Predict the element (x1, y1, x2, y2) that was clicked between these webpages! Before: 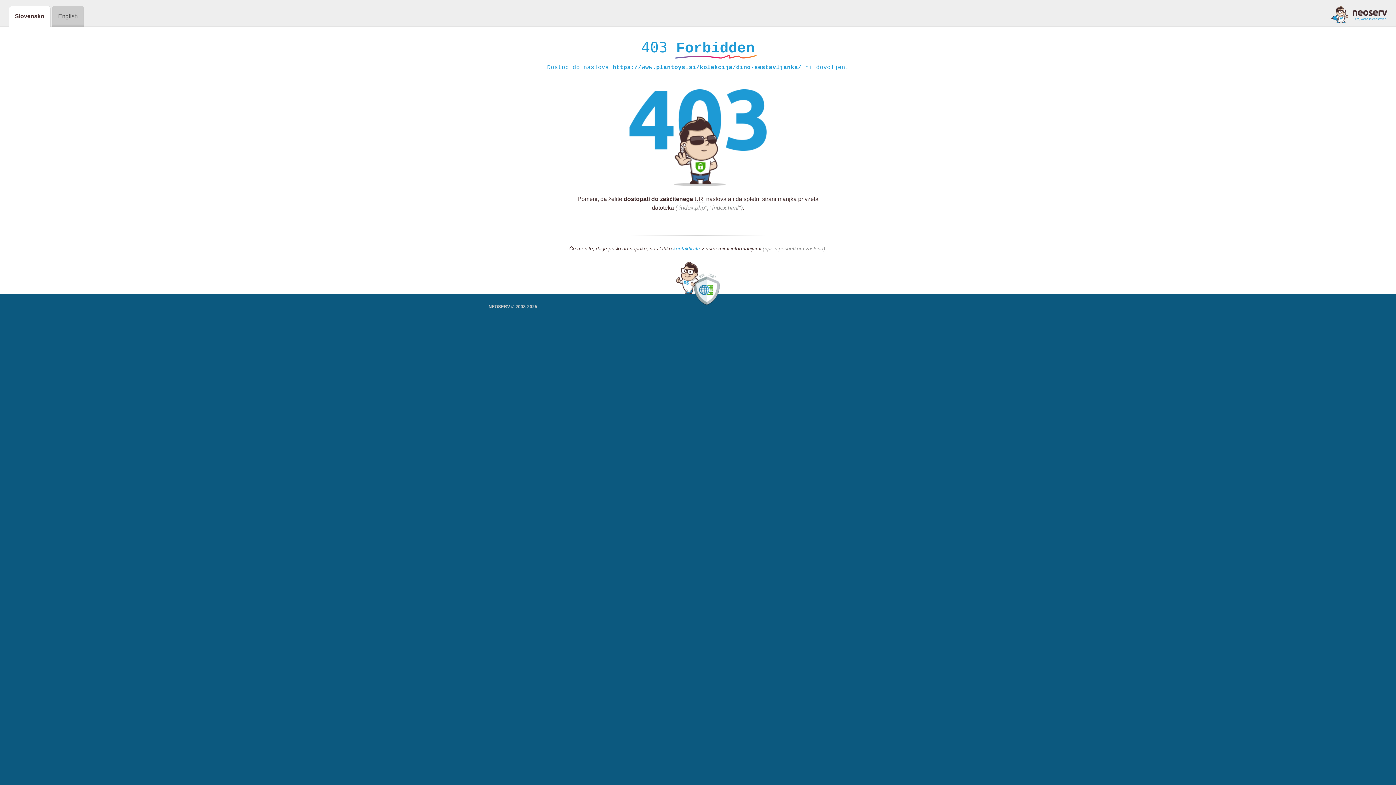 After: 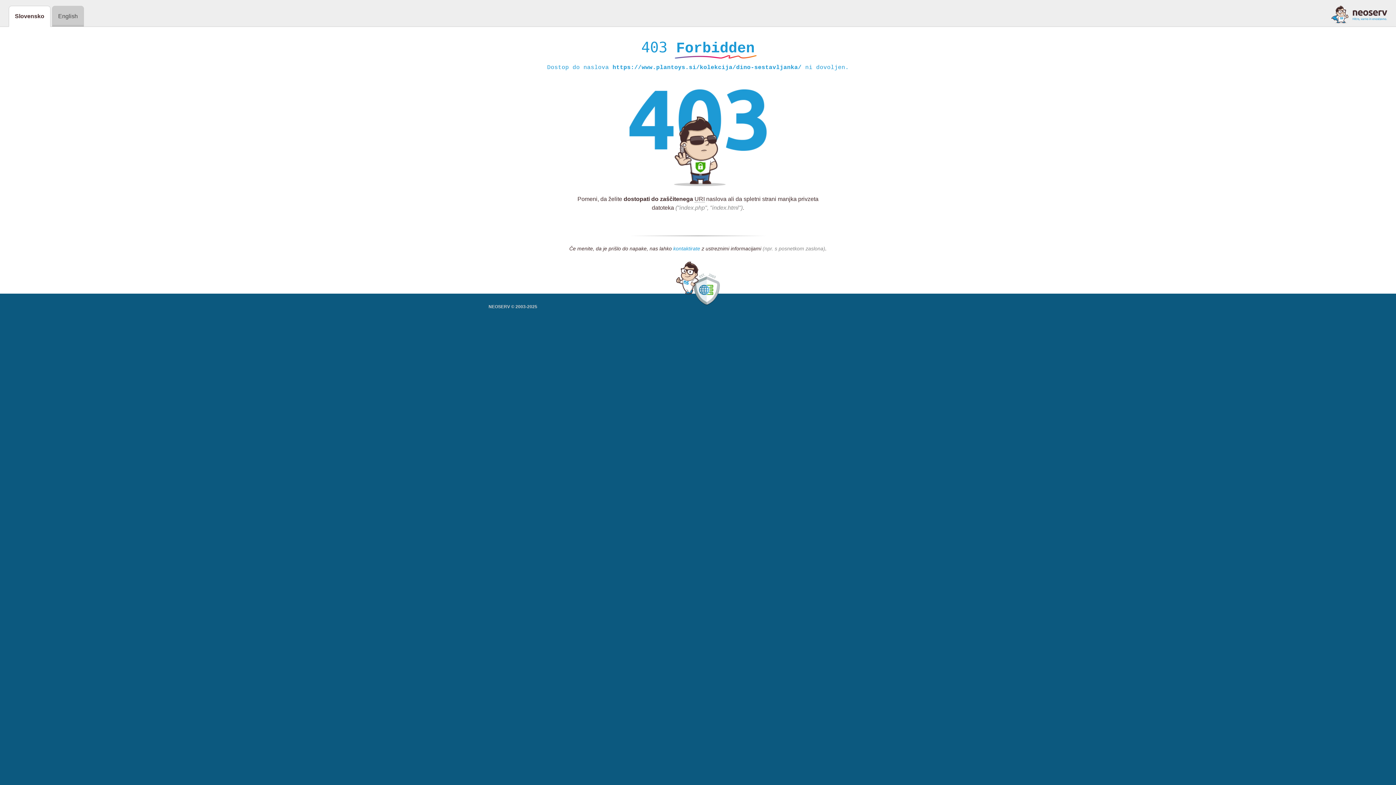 Action: bbox: (673, 245, 700, 252) label: kontaktirate